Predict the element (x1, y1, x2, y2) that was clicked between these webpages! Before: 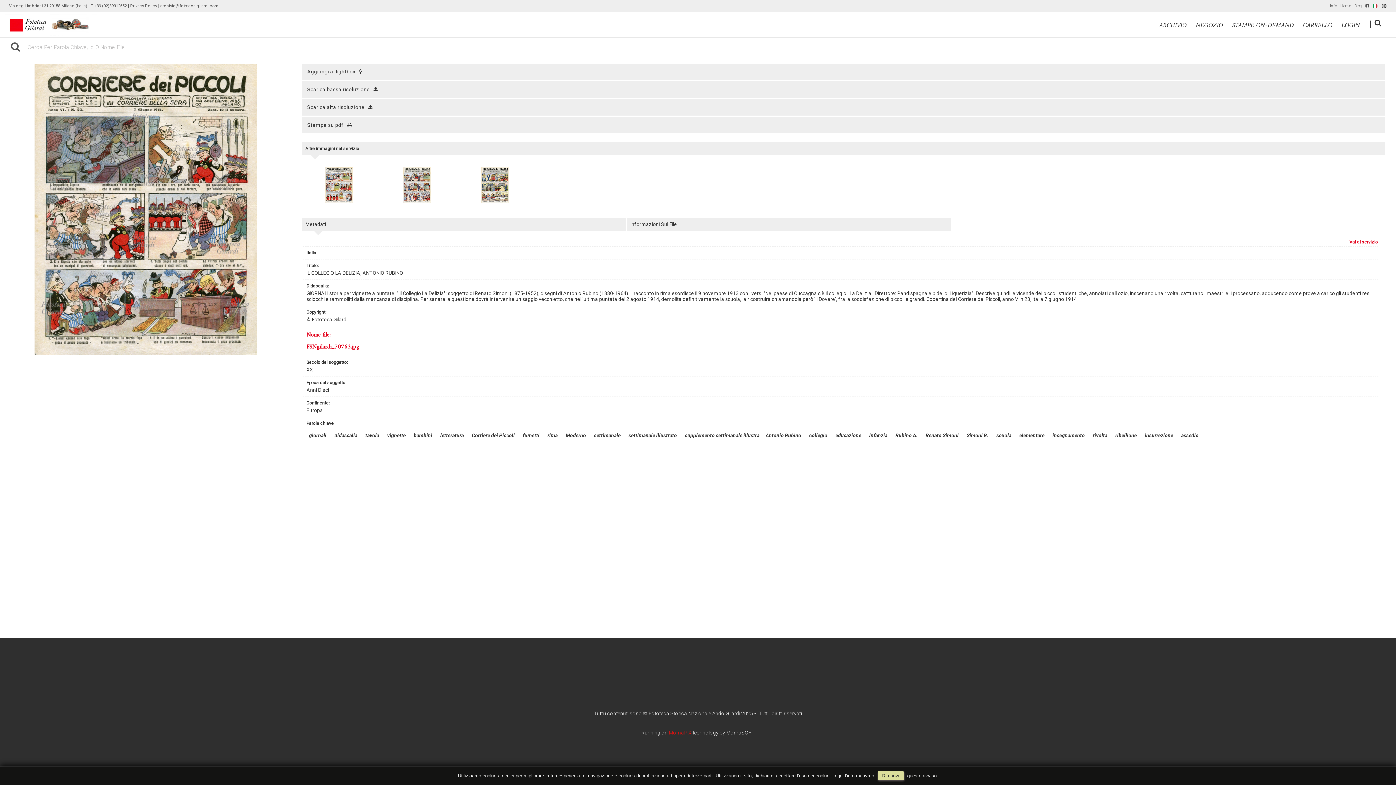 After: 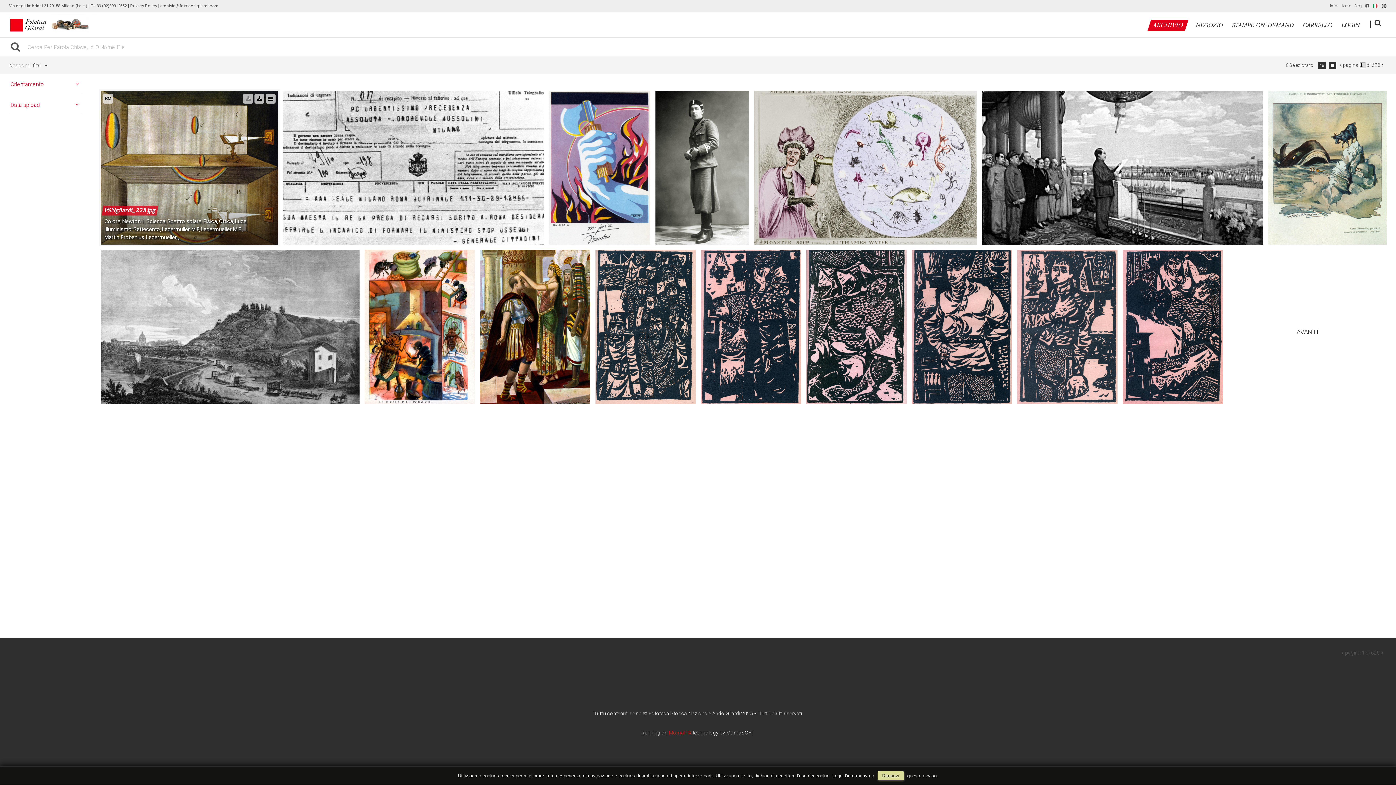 Action: bbox: (7, 41, 23, 52)